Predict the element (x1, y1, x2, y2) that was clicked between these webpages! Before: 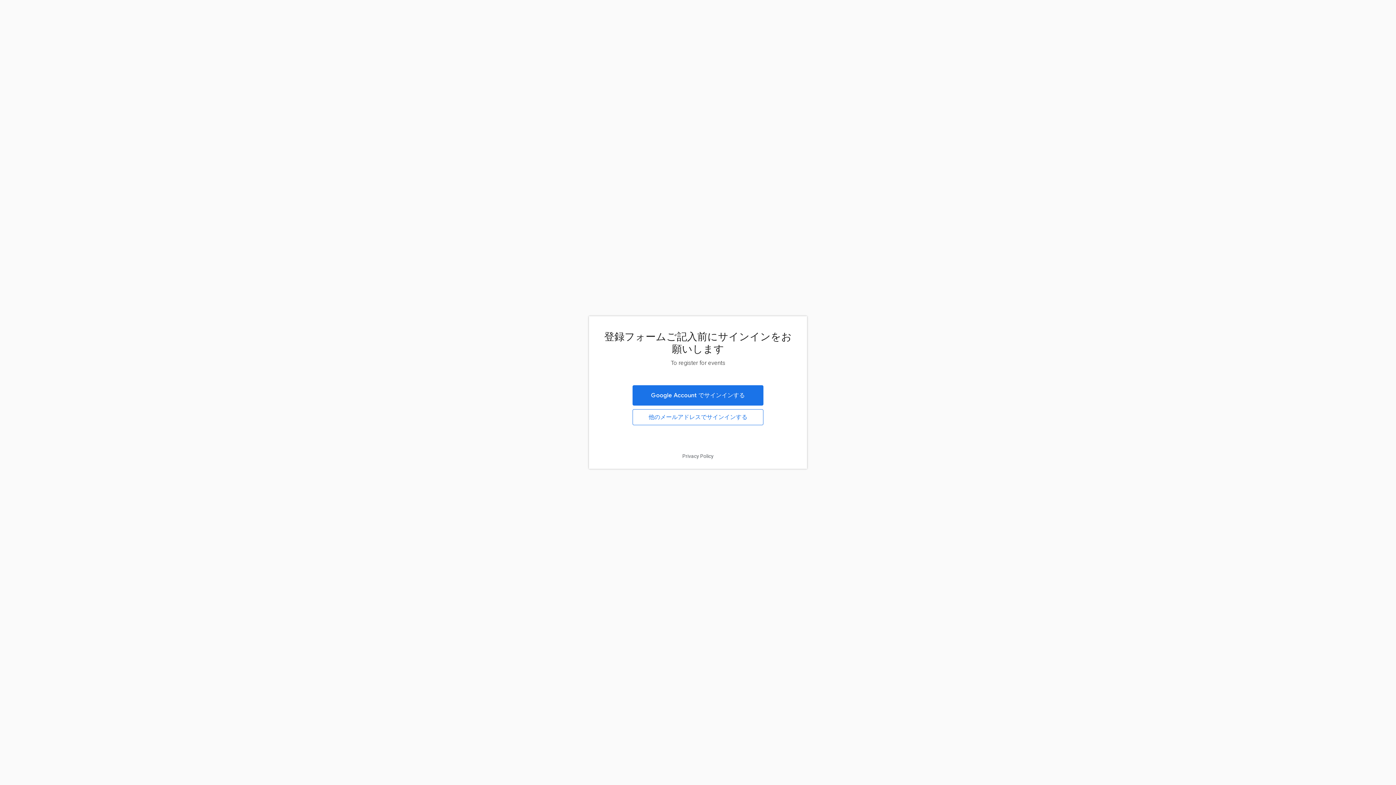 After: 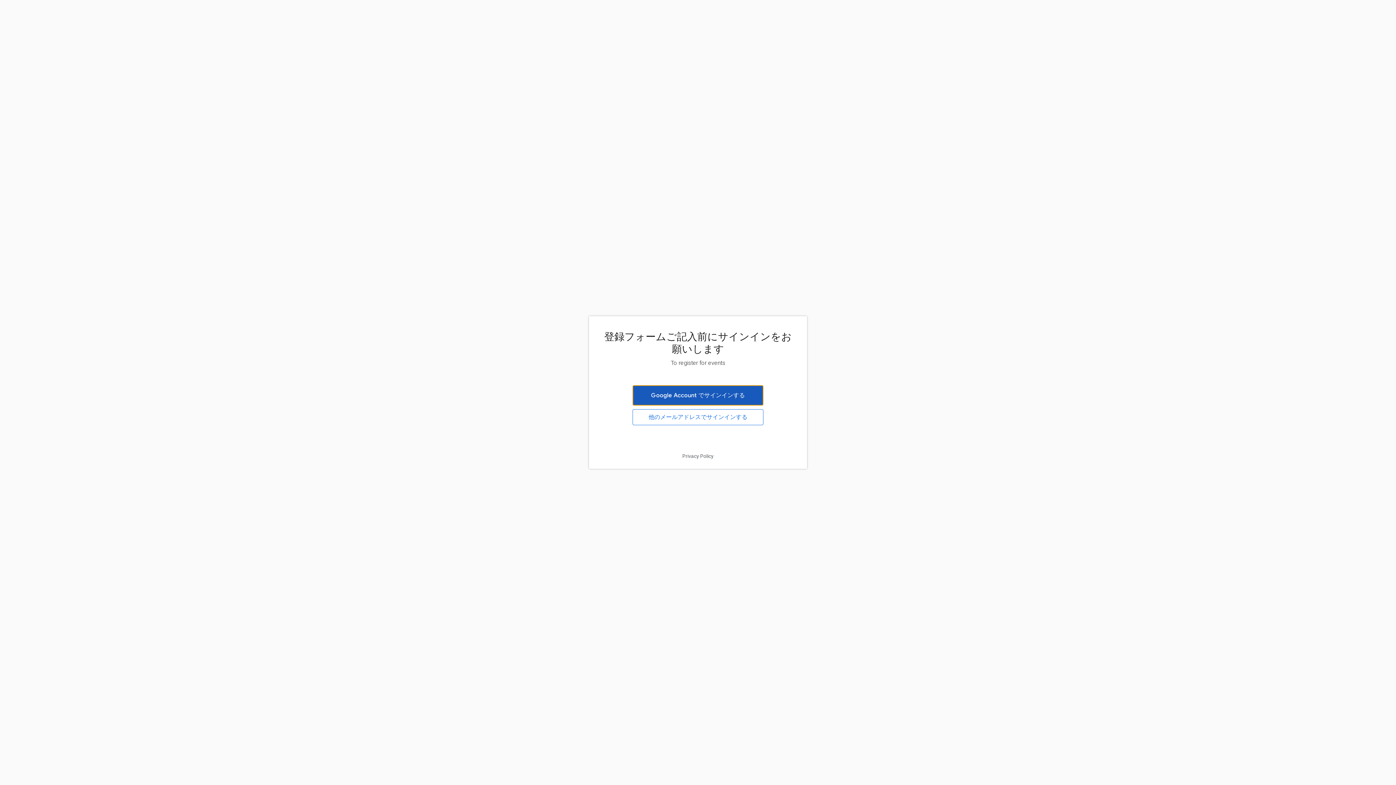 Action: bbox: (632, 385, 763, 405) label: Google Account でサインインする